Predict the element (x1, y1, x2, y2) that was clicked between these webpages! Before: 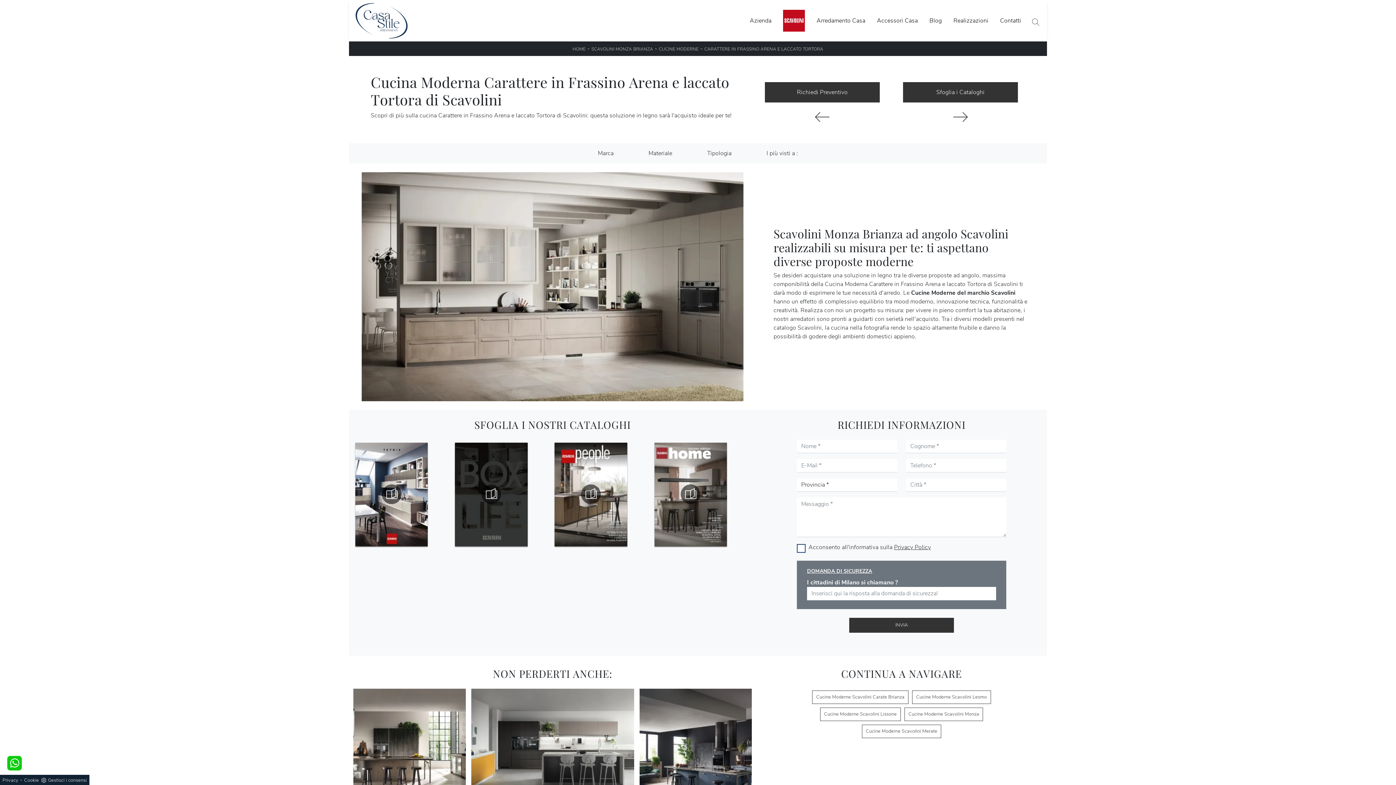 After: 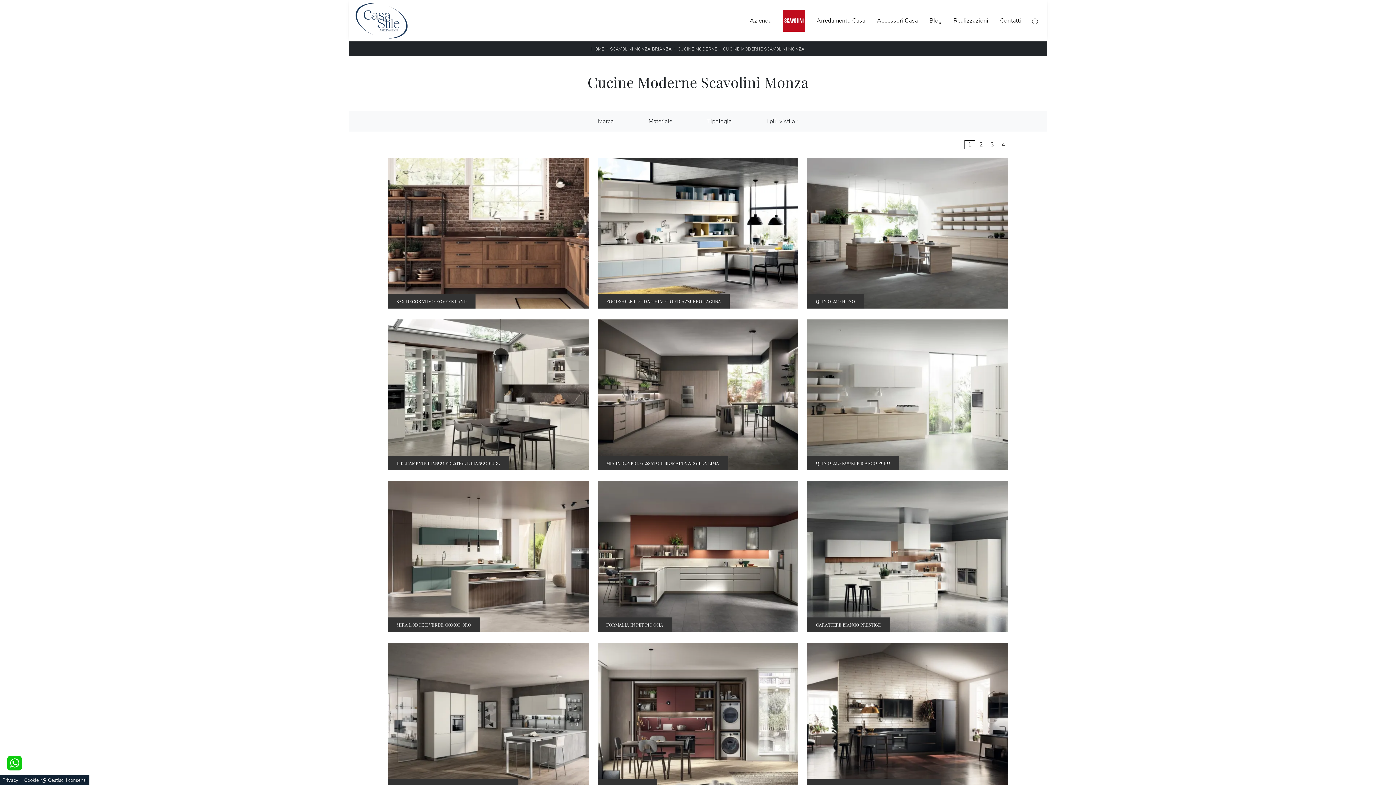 Action: label: Cucine Moderne Scavolini Monza bbox: (905, 708, 983, 721)